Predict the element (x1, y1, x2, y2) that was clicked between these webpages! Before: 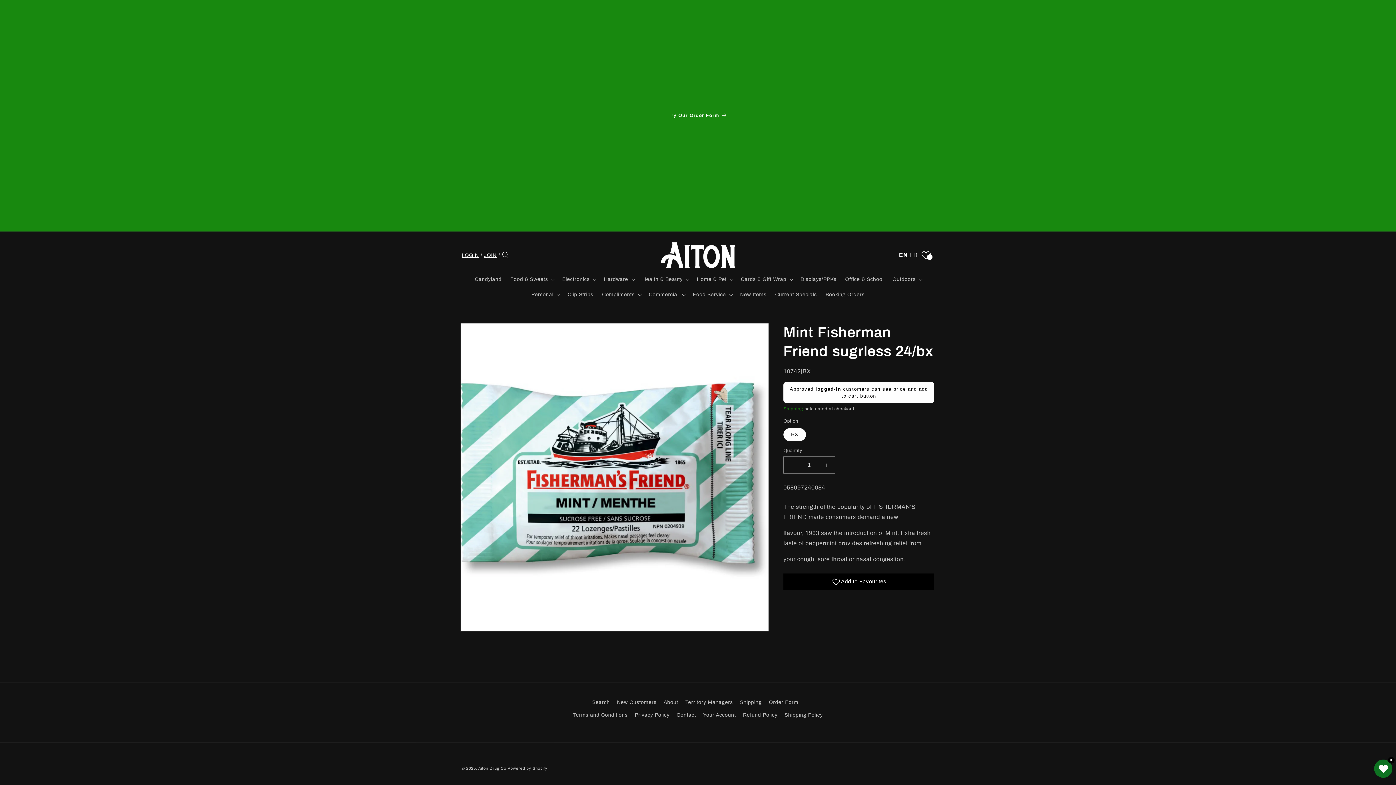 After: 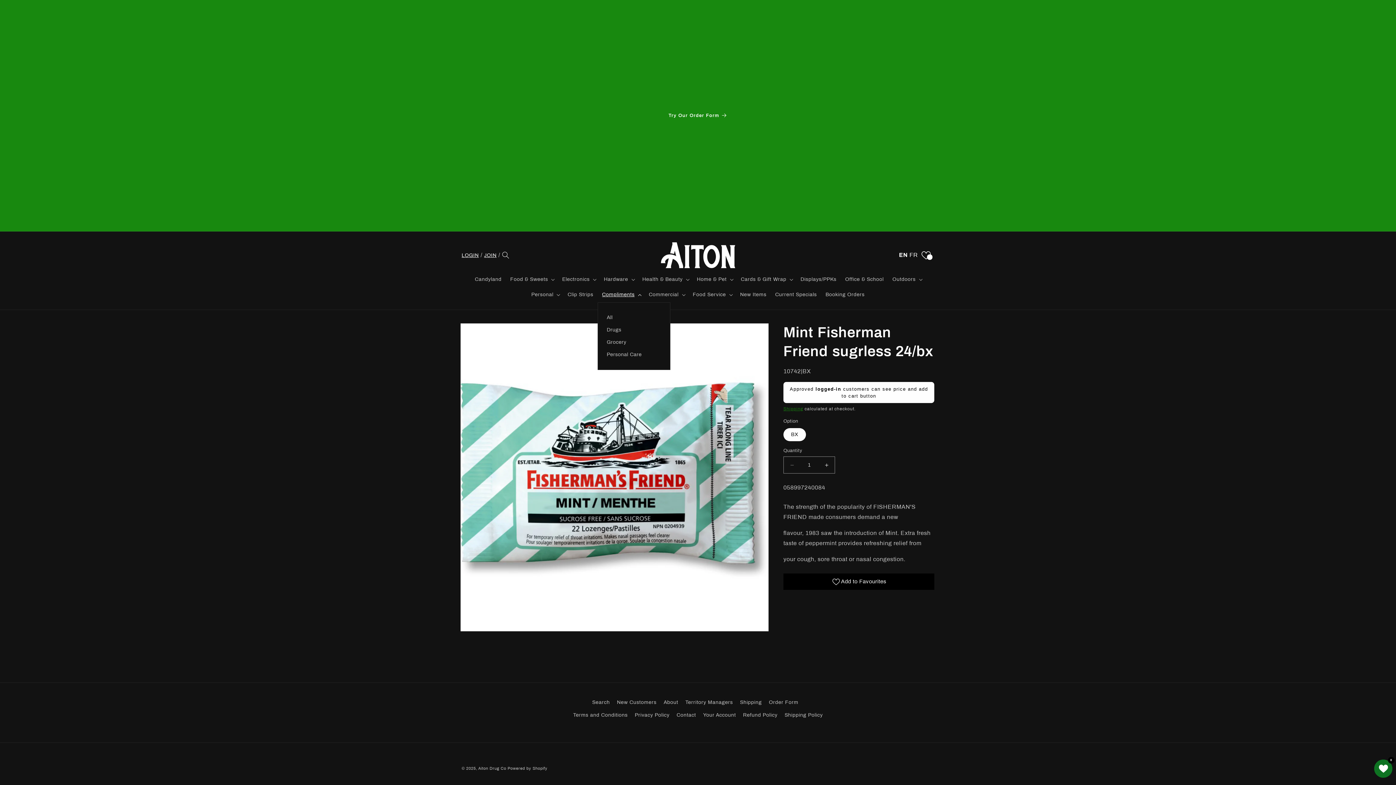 Action: bbox: (597, 287, 644, 302) label: Compliments